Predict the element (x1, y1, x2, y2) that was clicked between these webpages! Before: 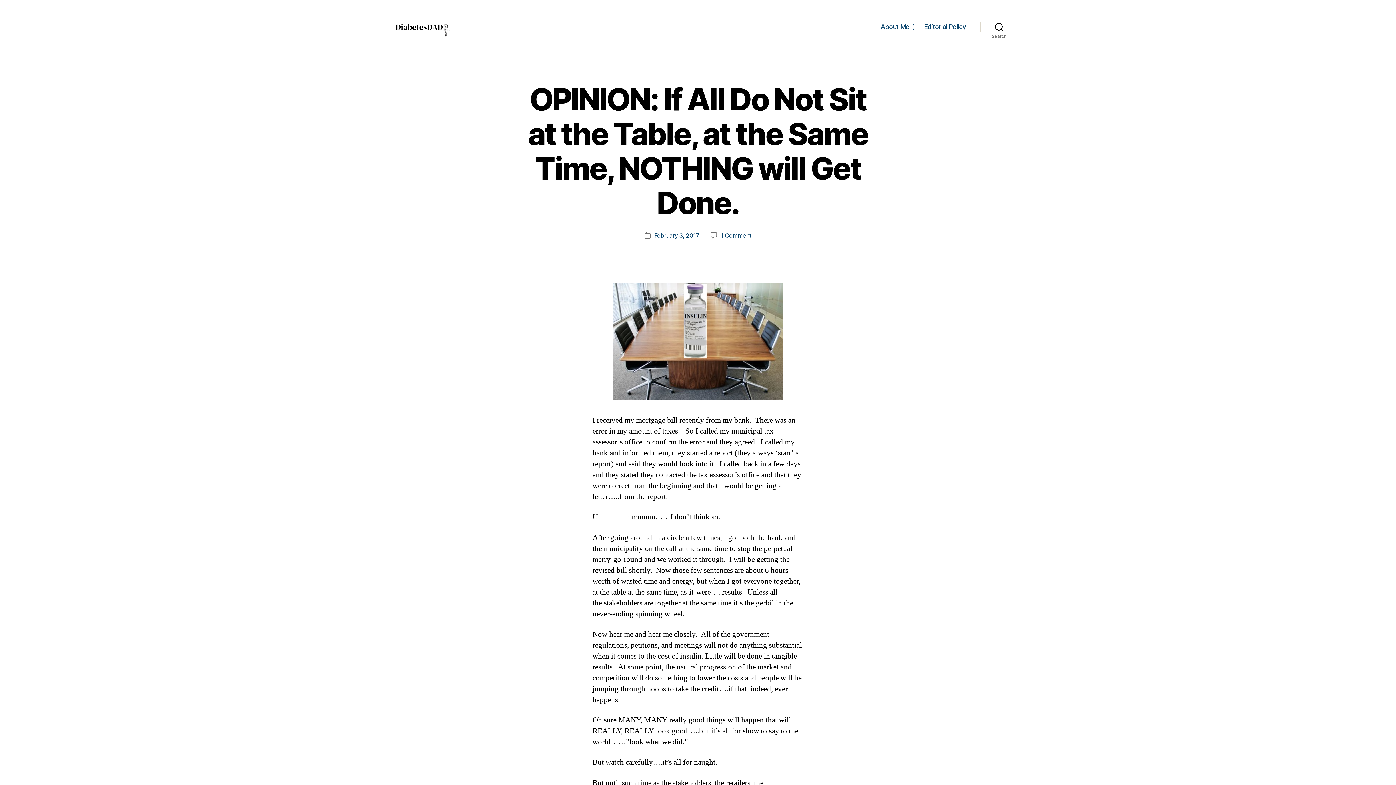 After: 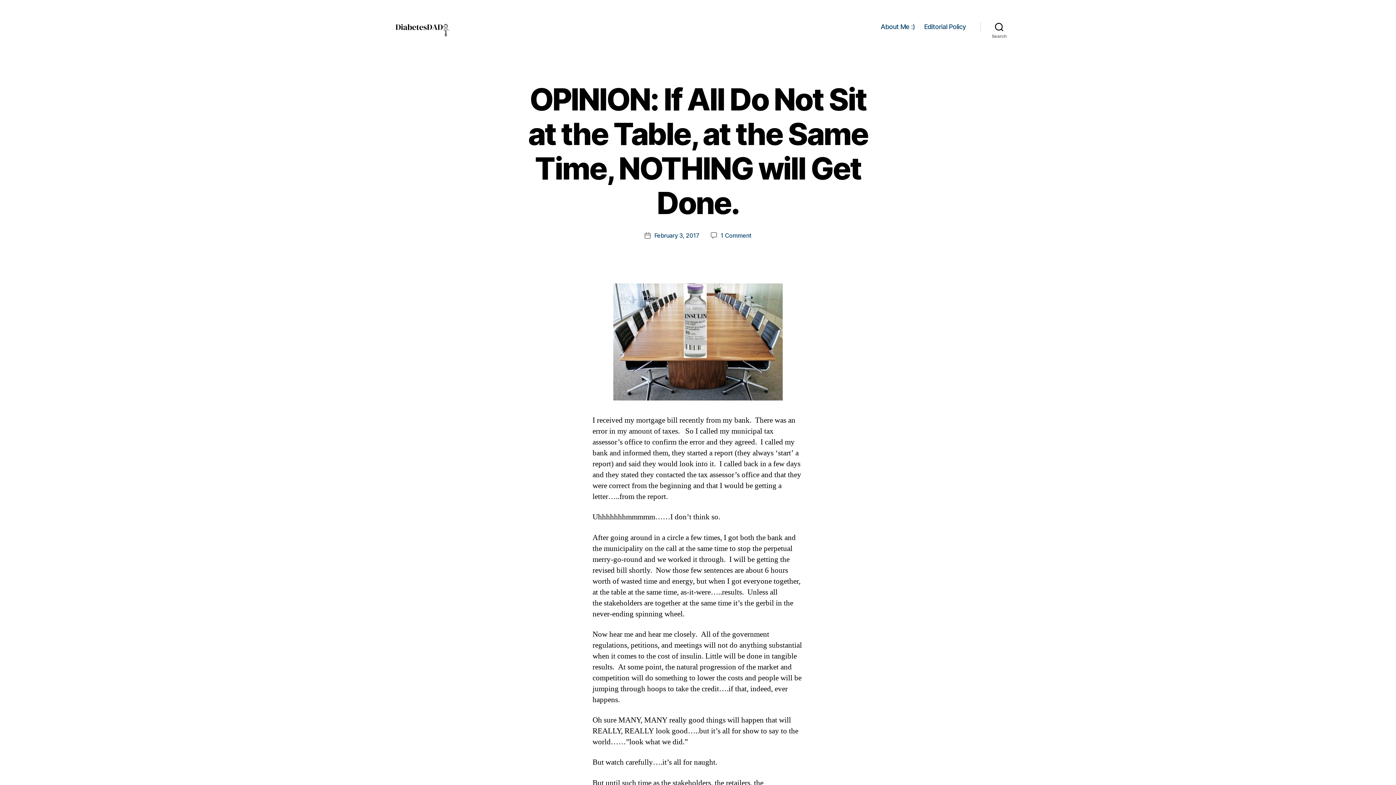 Action: label: February 3, 2017 bbox: (654, 232, 699, 239)